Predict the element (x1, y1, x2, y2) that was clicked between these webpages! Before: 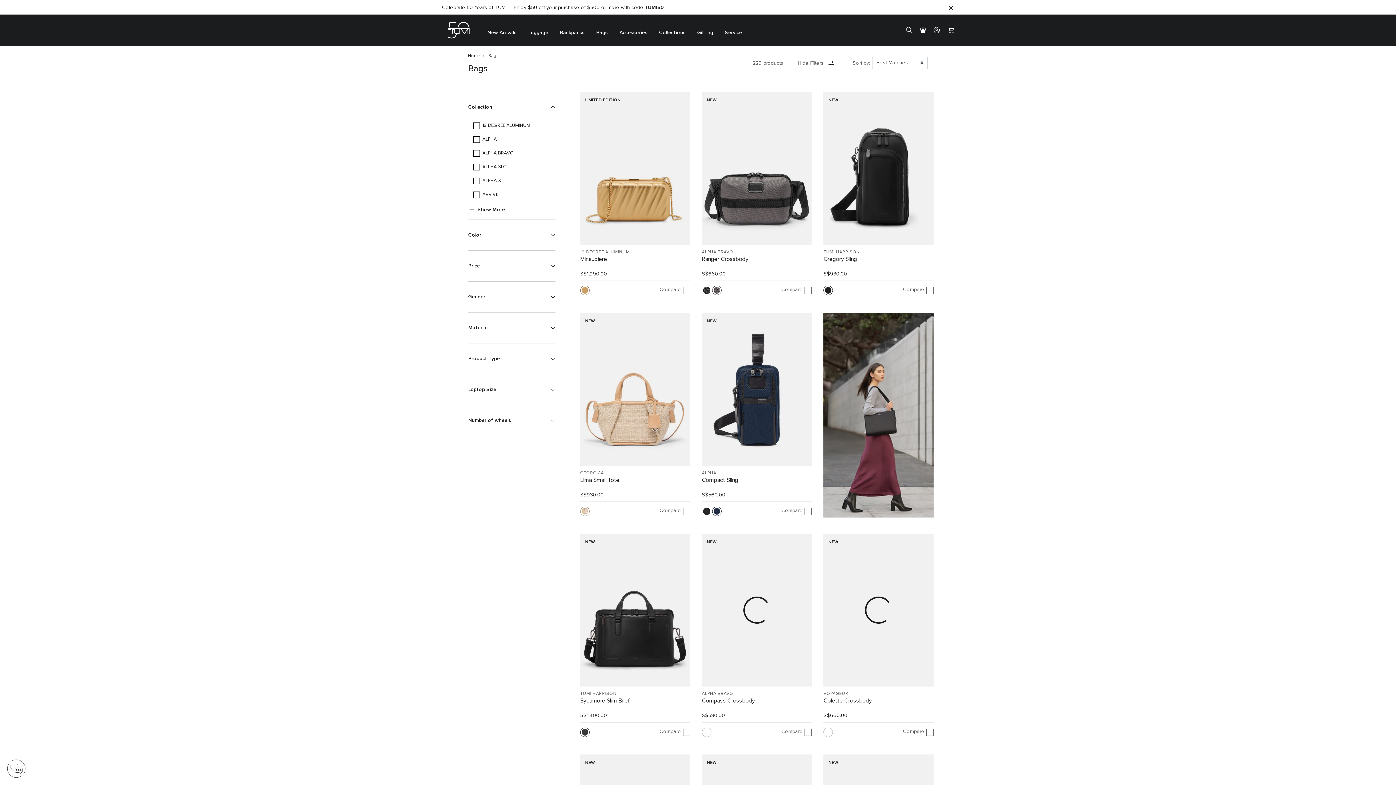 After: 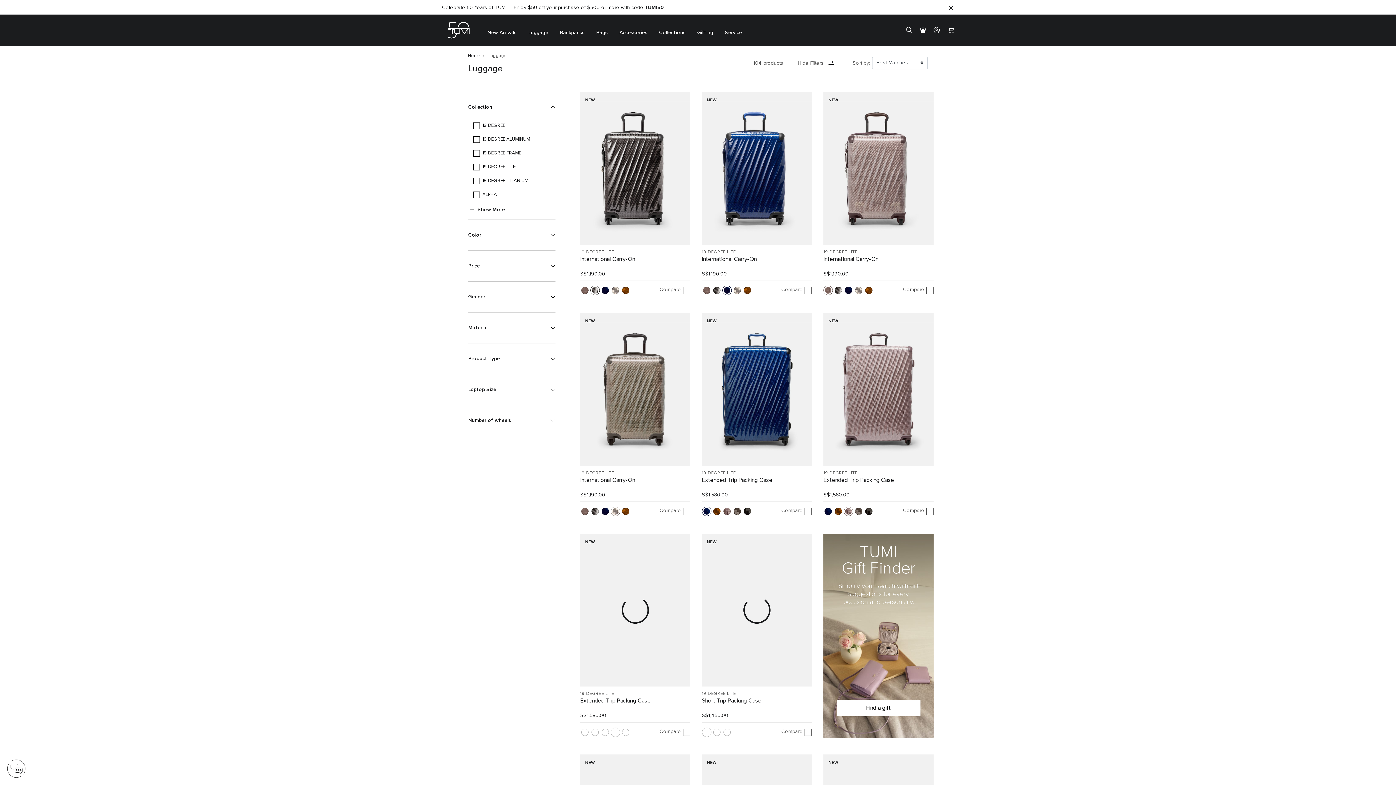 Action: label: Luggage bbox: (528, 15, 548, 45)